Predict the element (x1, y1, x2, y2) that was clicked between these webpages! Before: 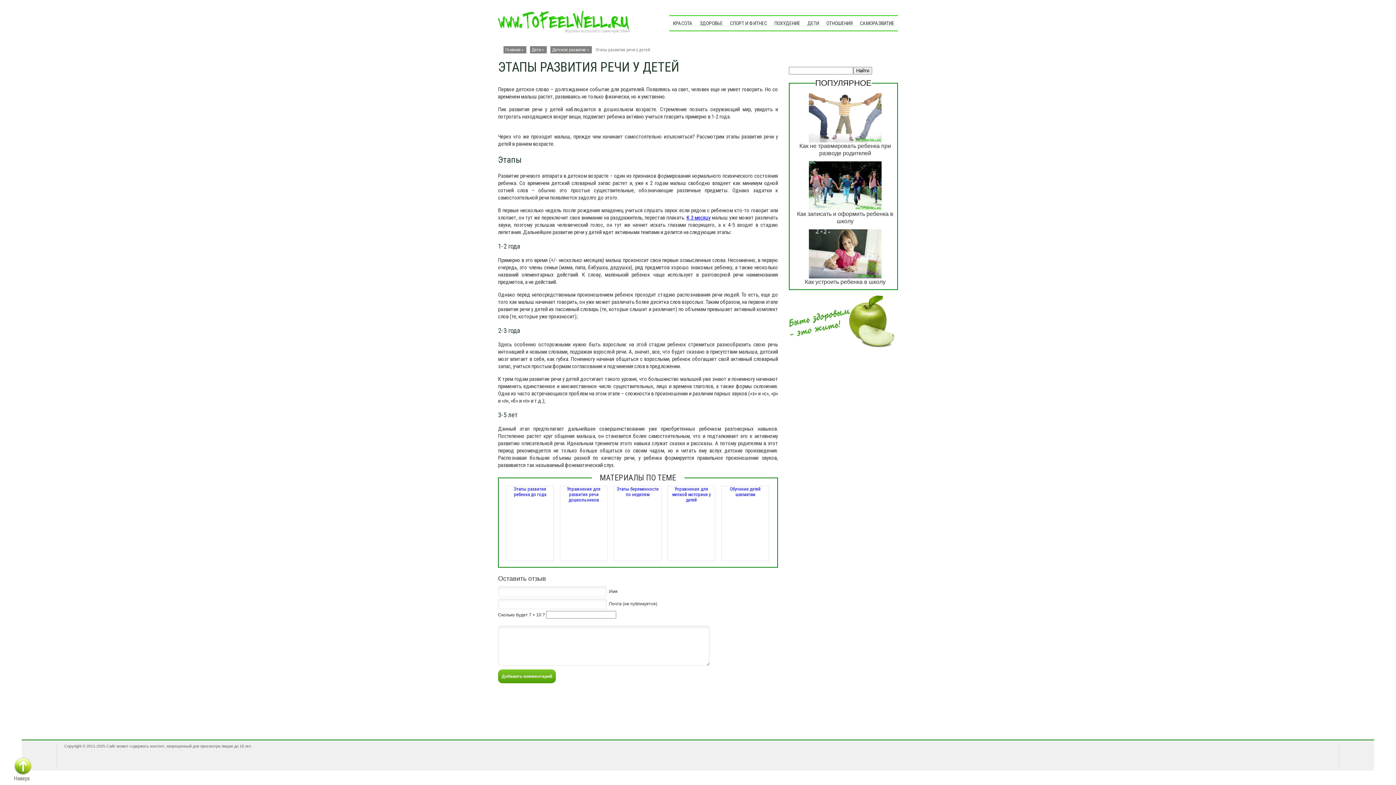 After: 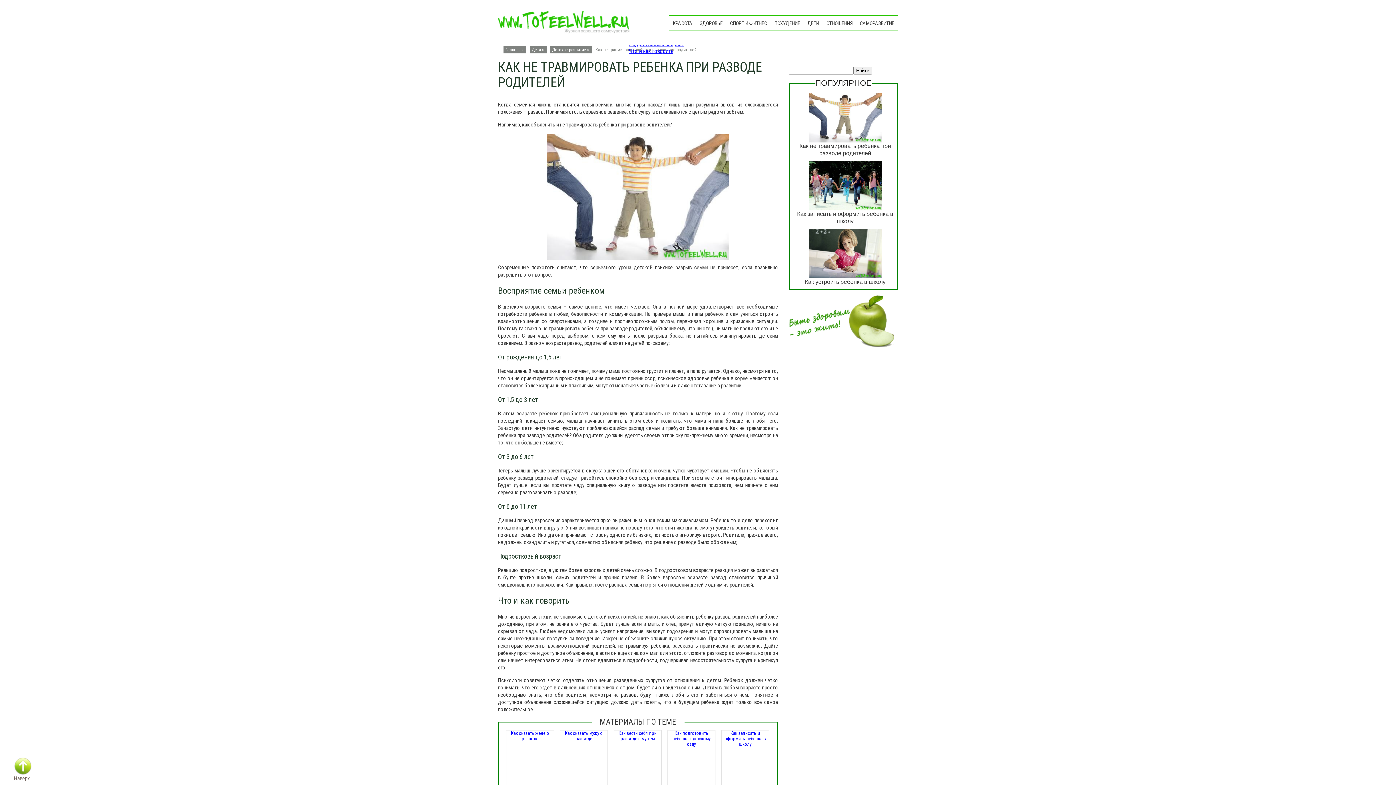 Action: bbox: (793, 93, 897, 142)